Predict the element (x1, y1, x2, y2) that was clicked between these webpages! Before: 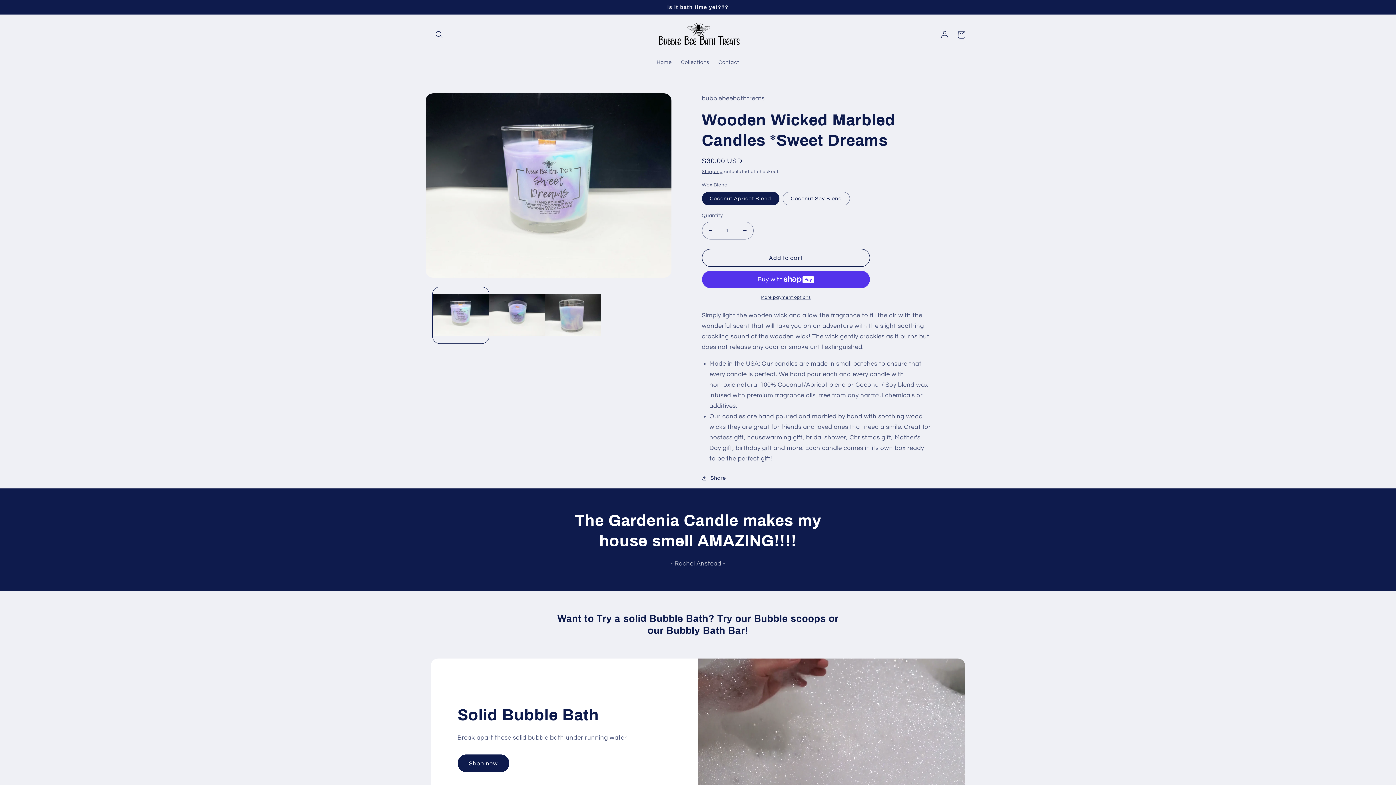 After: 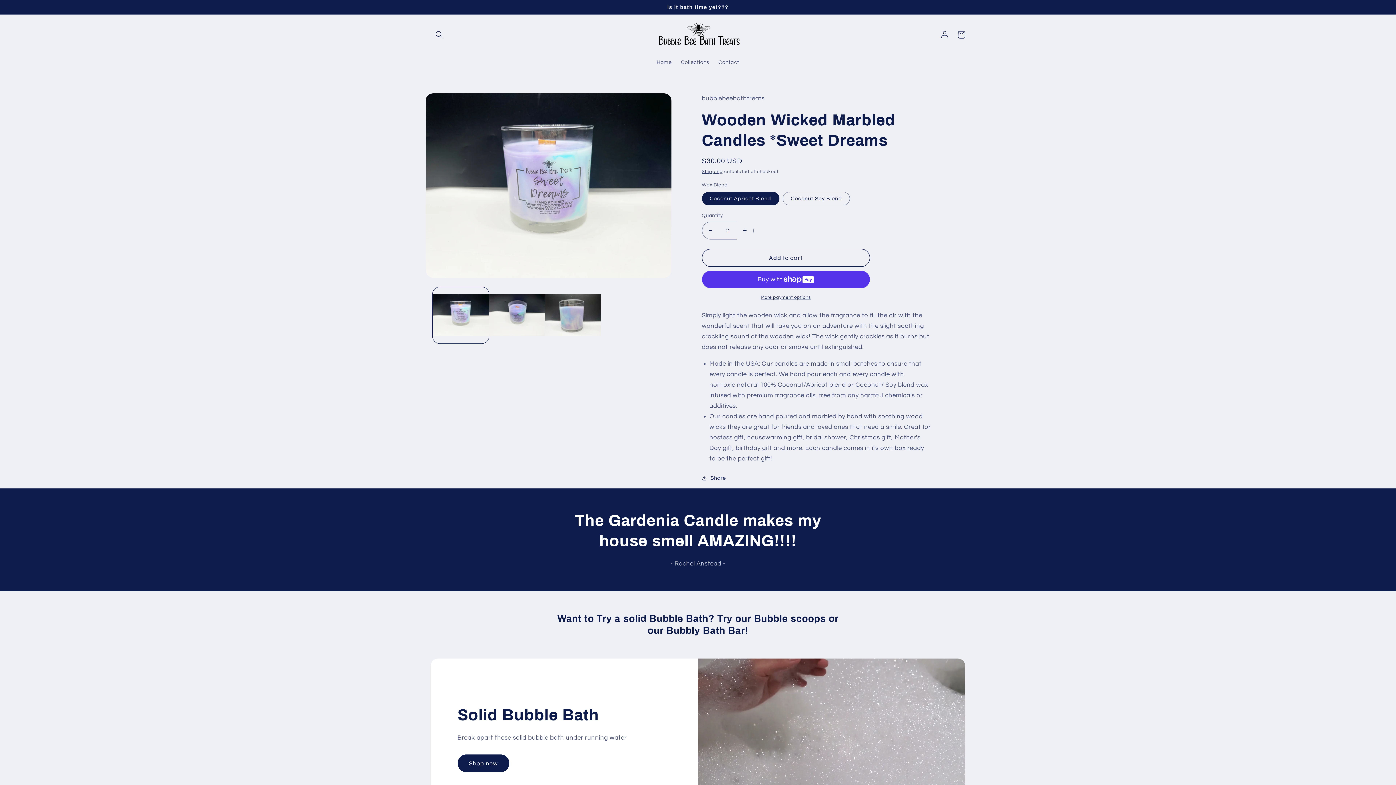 Action: label: Increase quantity for Wooden Wicked Marbled Candles *Sweet Dreams bbox: (736, 221, 753, 239)